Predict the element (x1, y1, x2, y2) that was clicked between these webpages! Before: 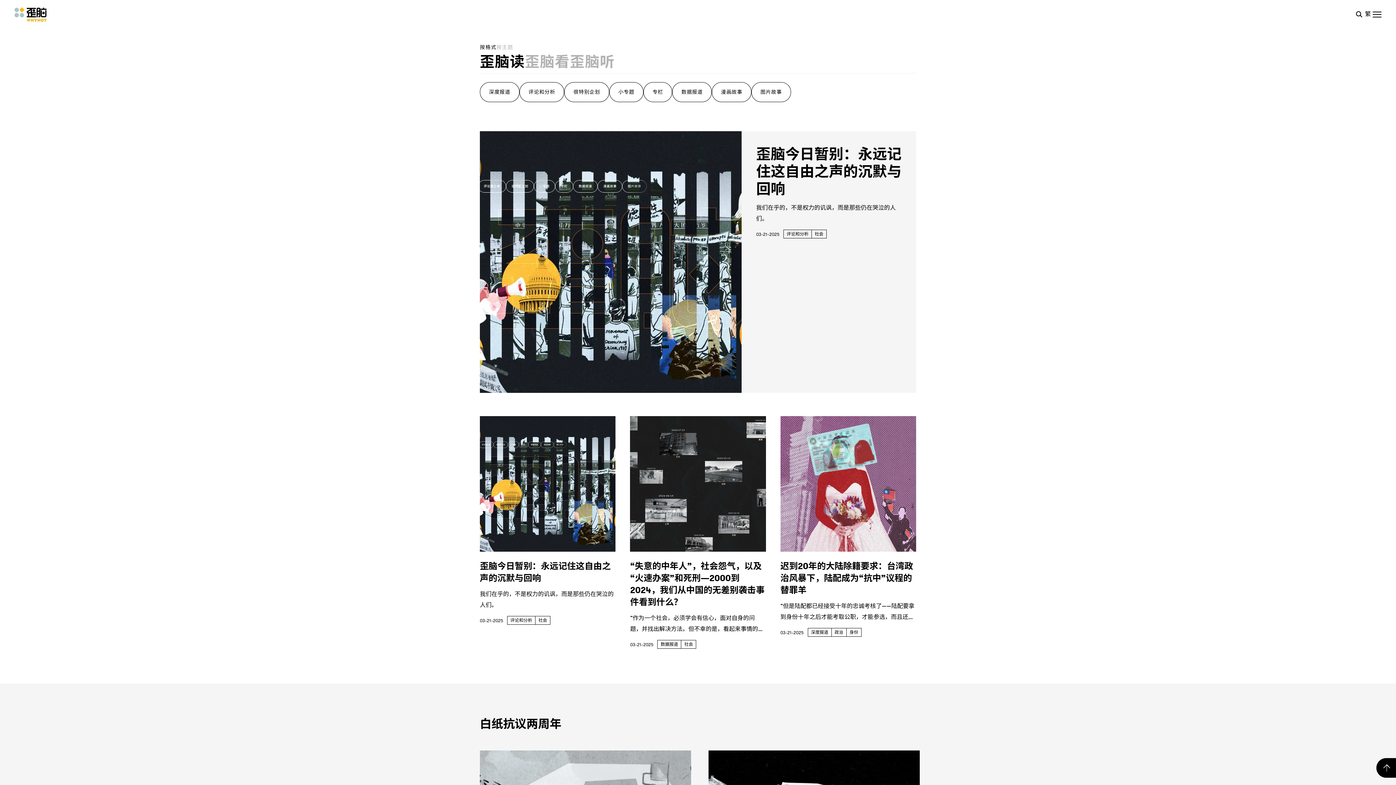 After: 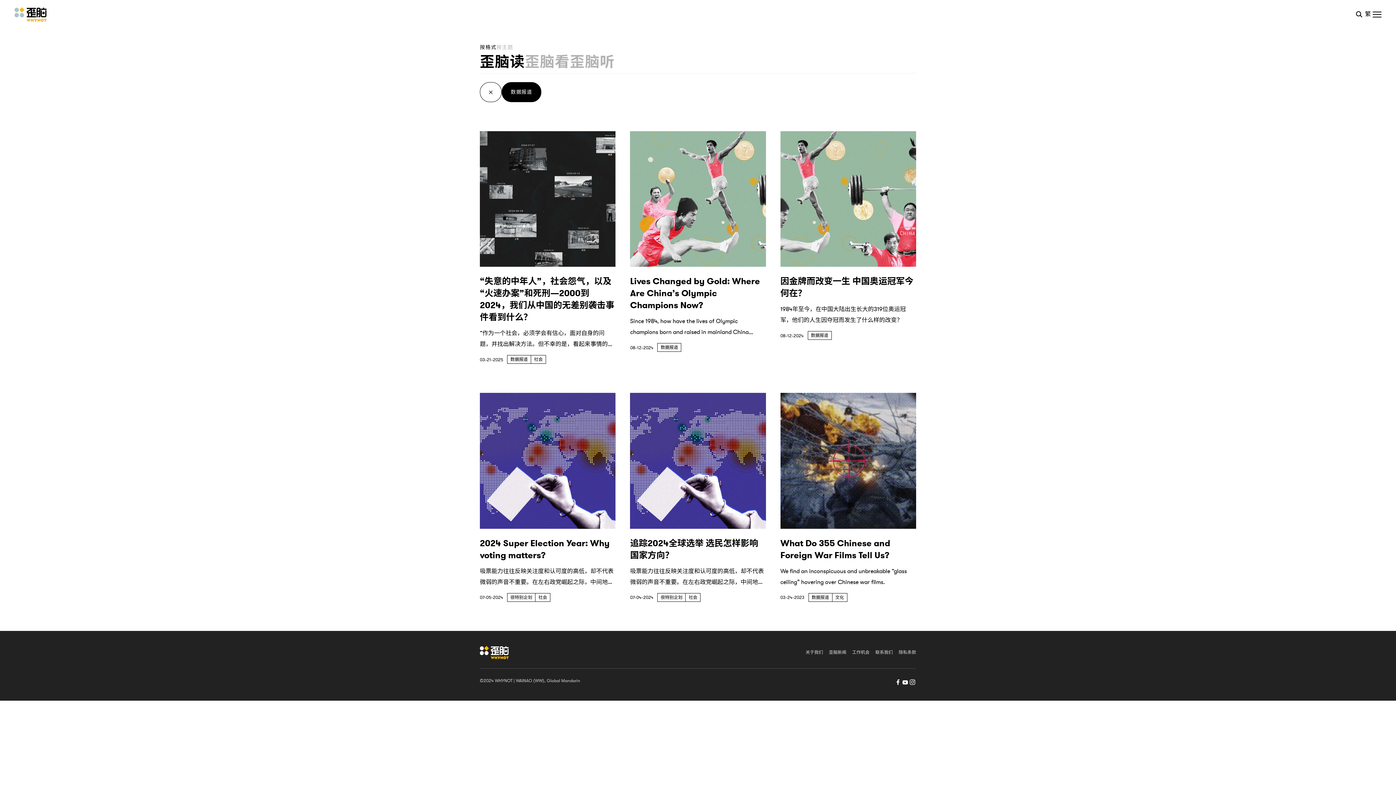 Action: bbox: (657, 640, 681, 649) label: 数据报道